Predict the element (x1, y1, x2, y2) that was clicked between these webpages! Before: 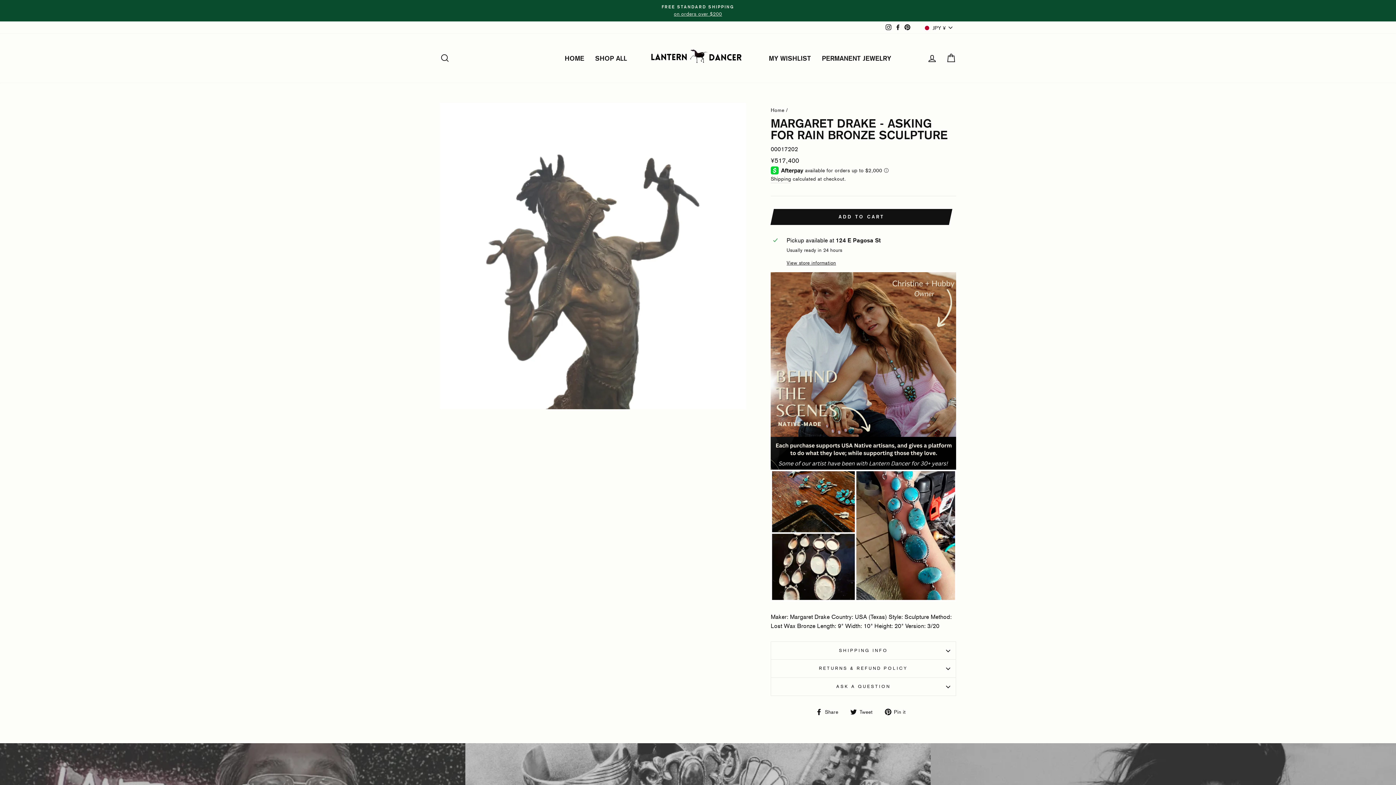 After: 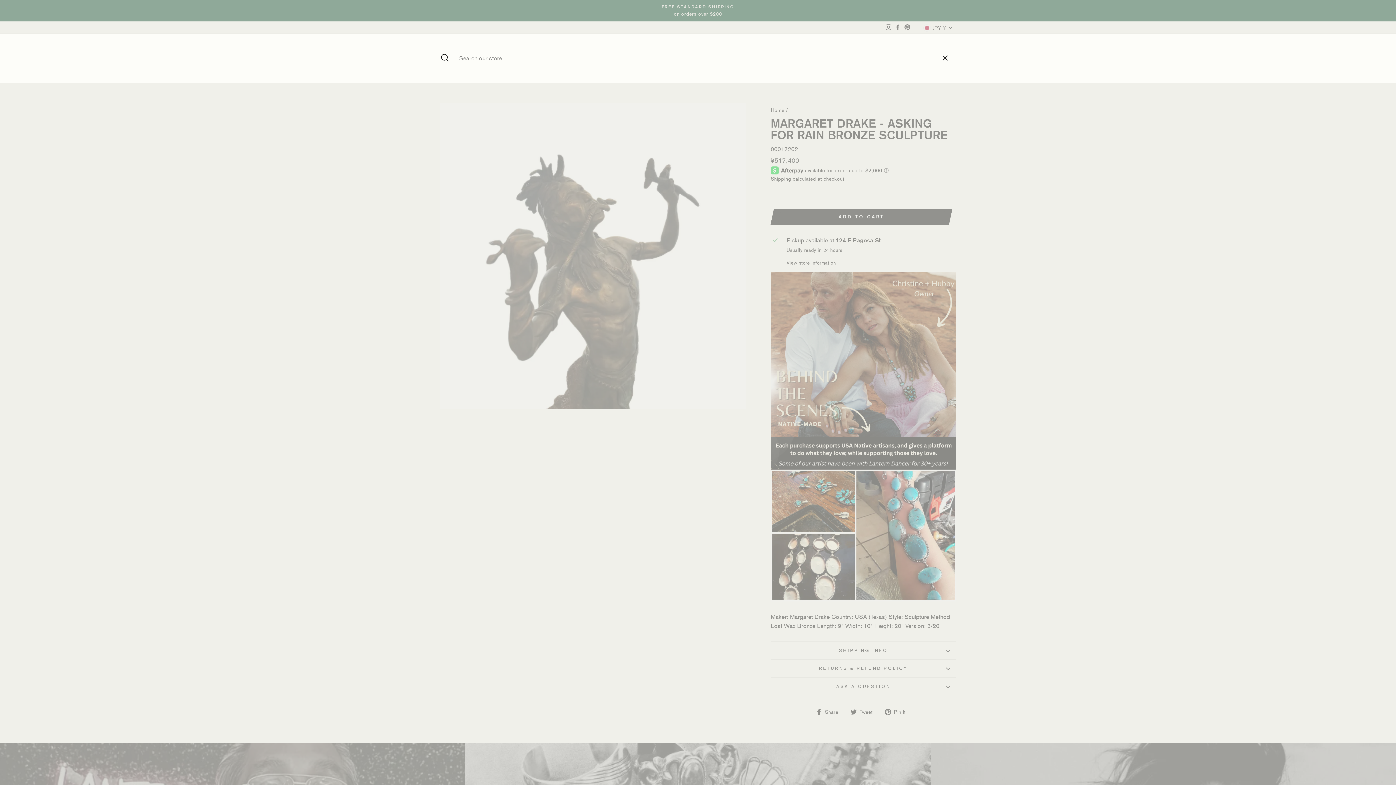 Action: label: SEARCH bbox: (435, 50, 454, 66)